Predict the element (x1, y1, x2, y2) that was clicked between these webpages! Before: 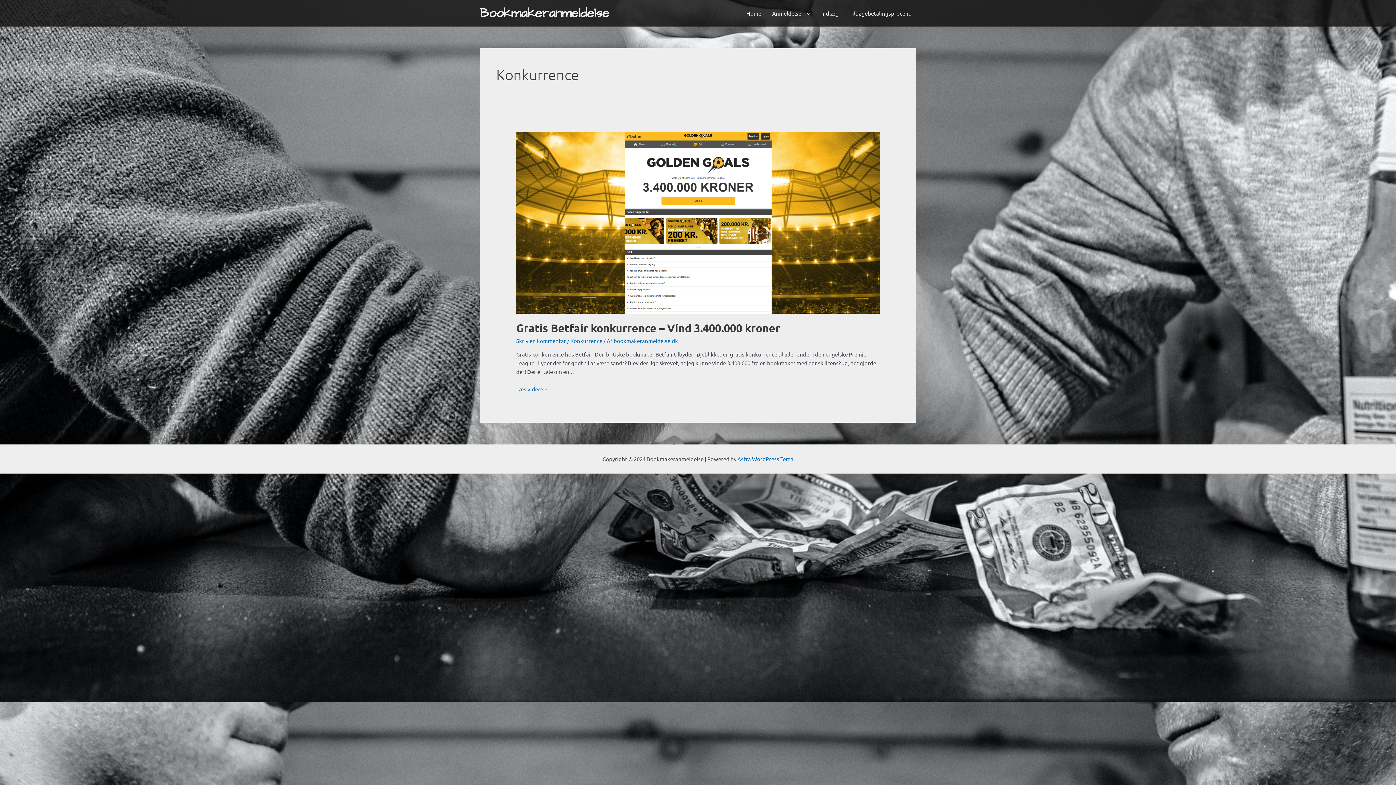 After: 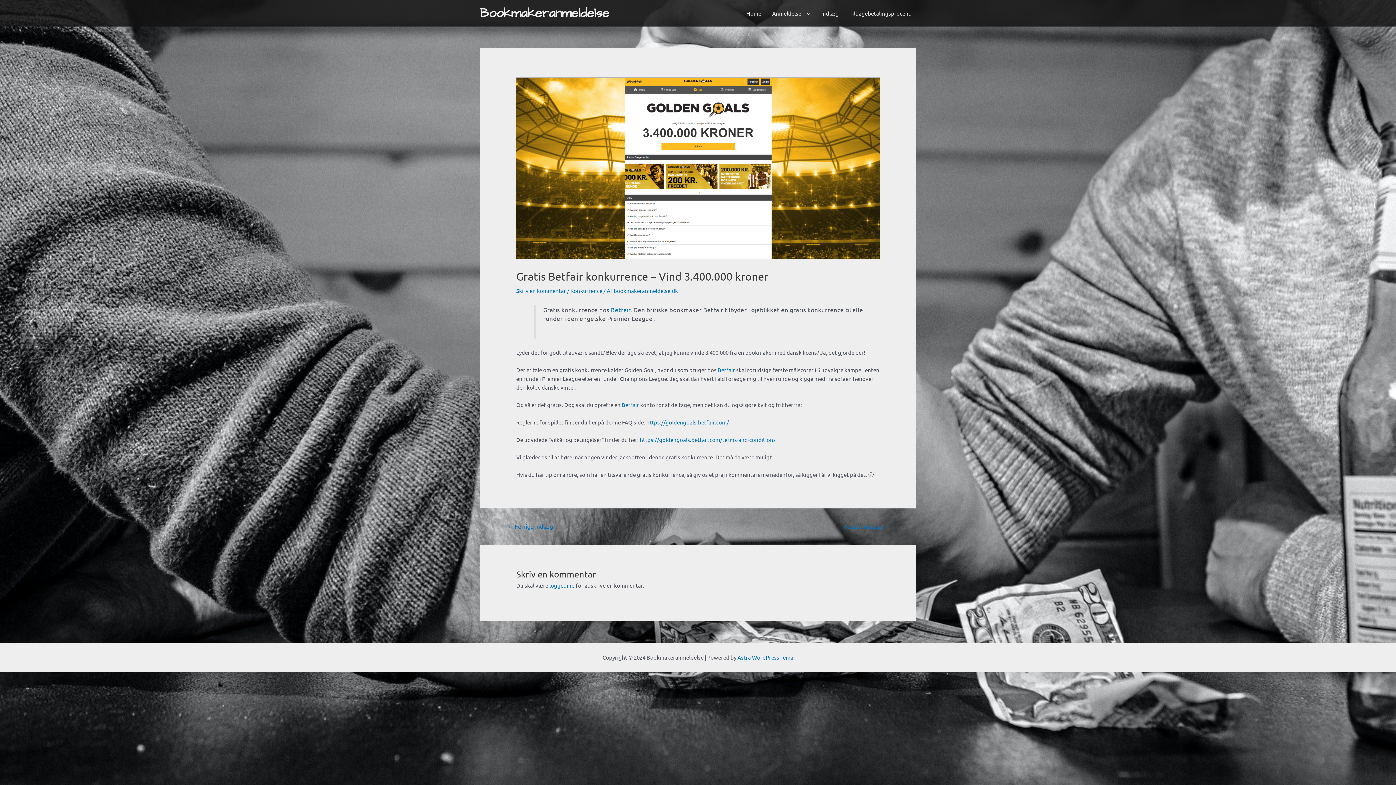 Action: bbox: (516, 321, 780, 334) label: Gratis Betfair konkurrence – Vind 3.400.000 kroner